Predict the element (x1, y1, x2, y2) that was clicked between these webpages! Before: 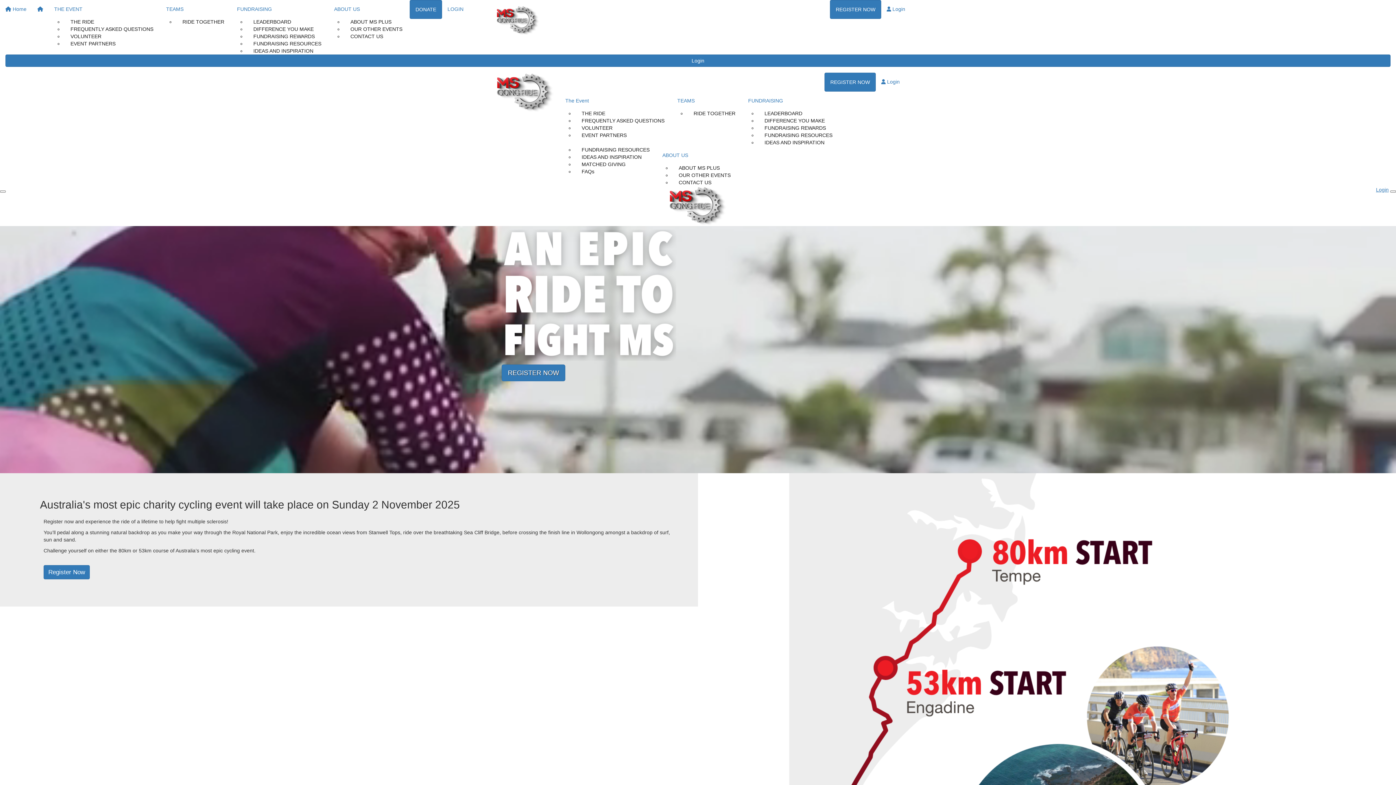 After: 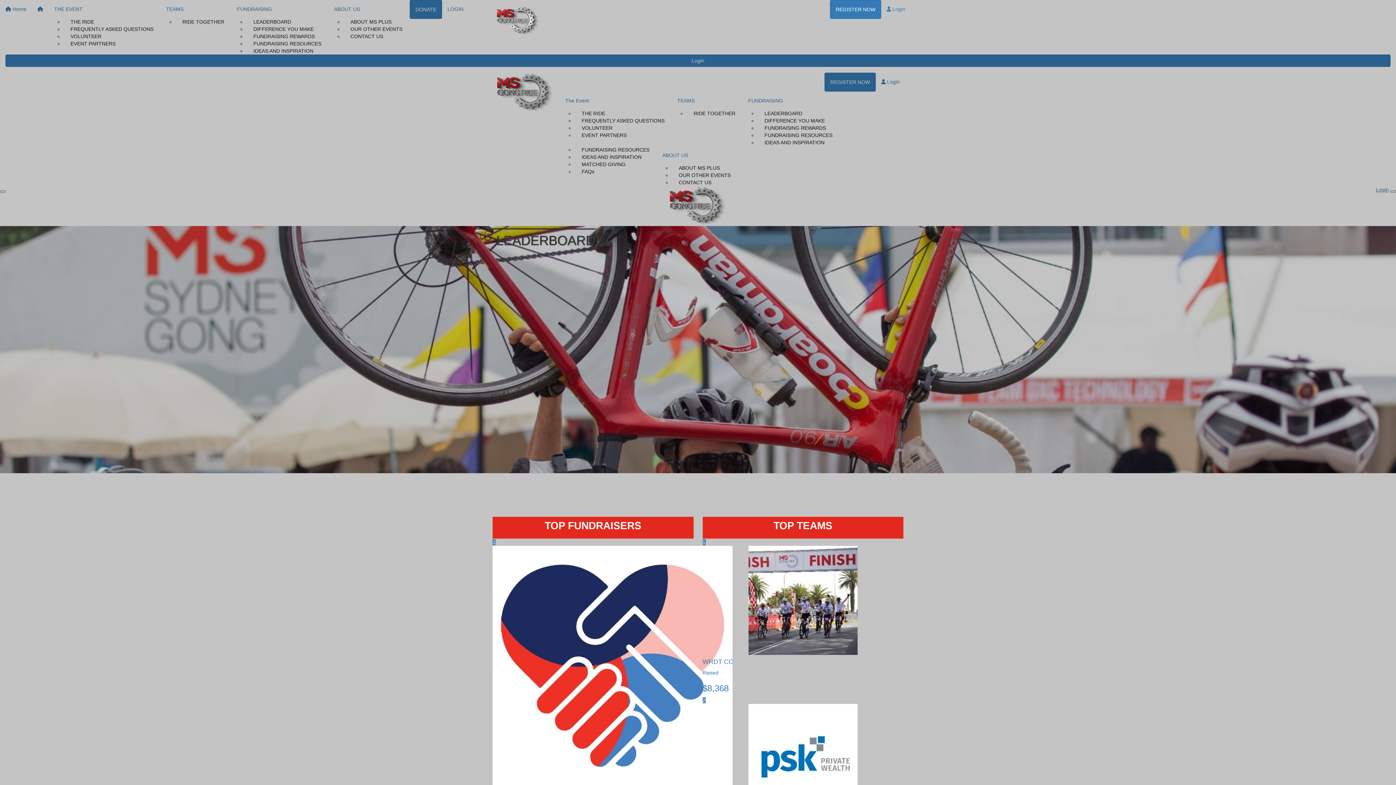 Action: label: LEADERBOARD bbox: (757, 105, 809, 120)